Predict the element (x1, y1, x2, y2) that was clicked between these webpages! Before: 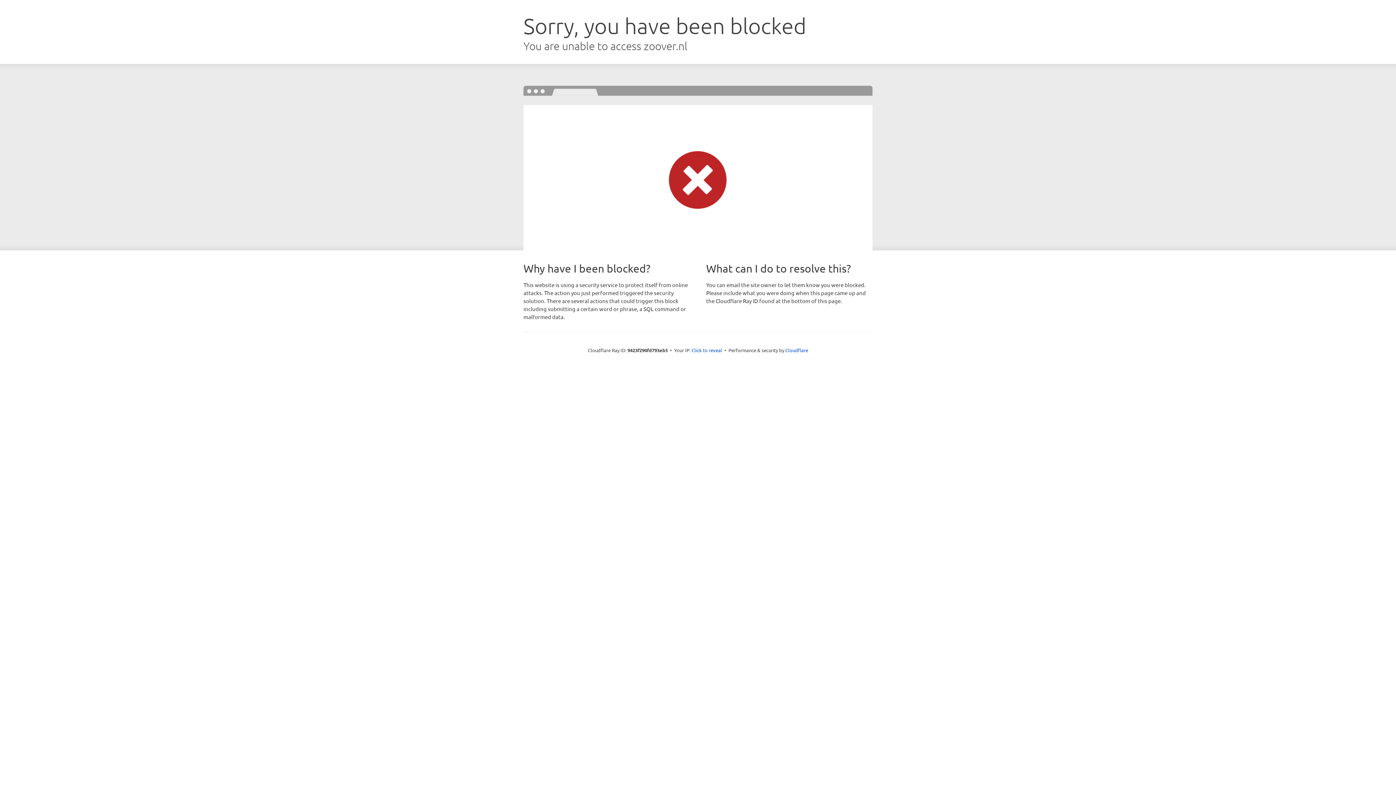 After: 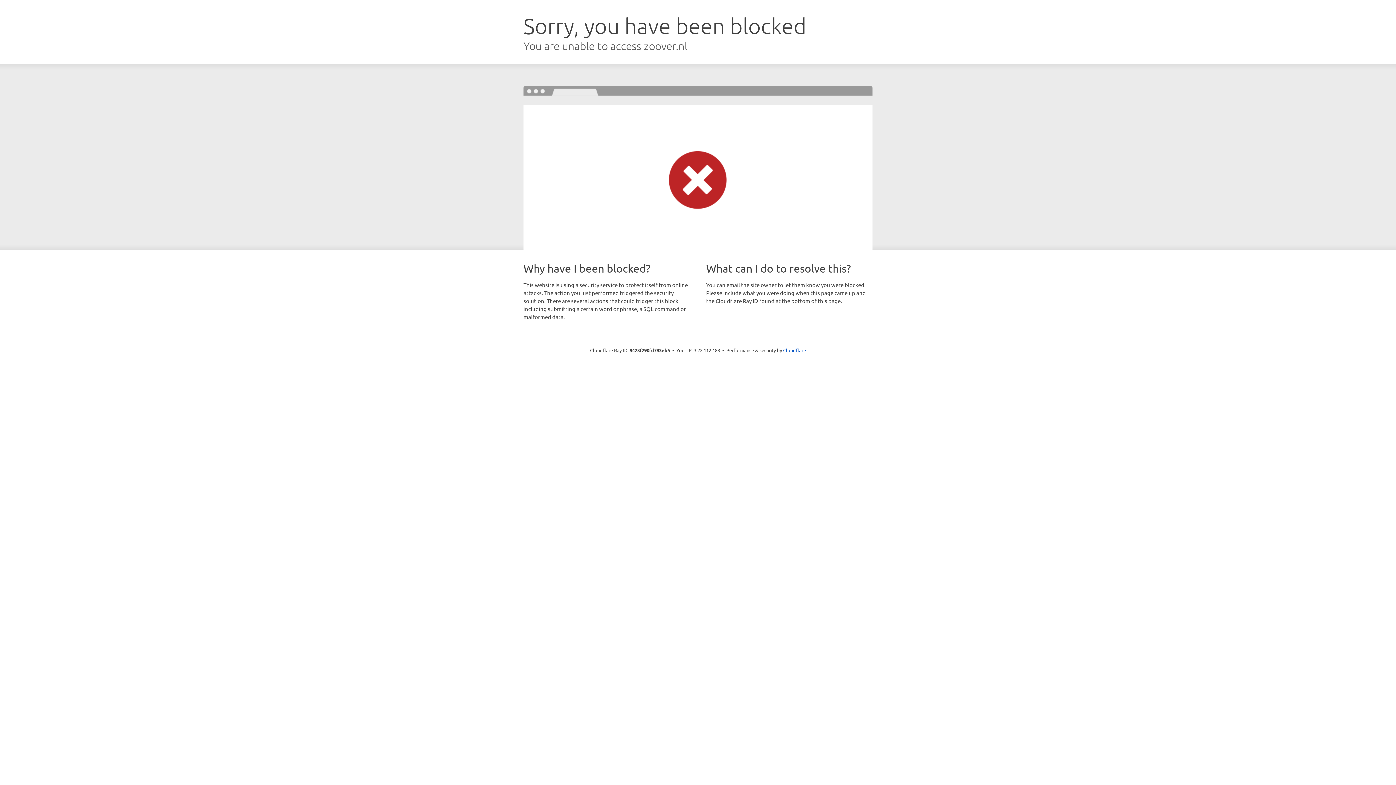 Action: label: Click to reveal bbox: (691, 346, 722, 353)